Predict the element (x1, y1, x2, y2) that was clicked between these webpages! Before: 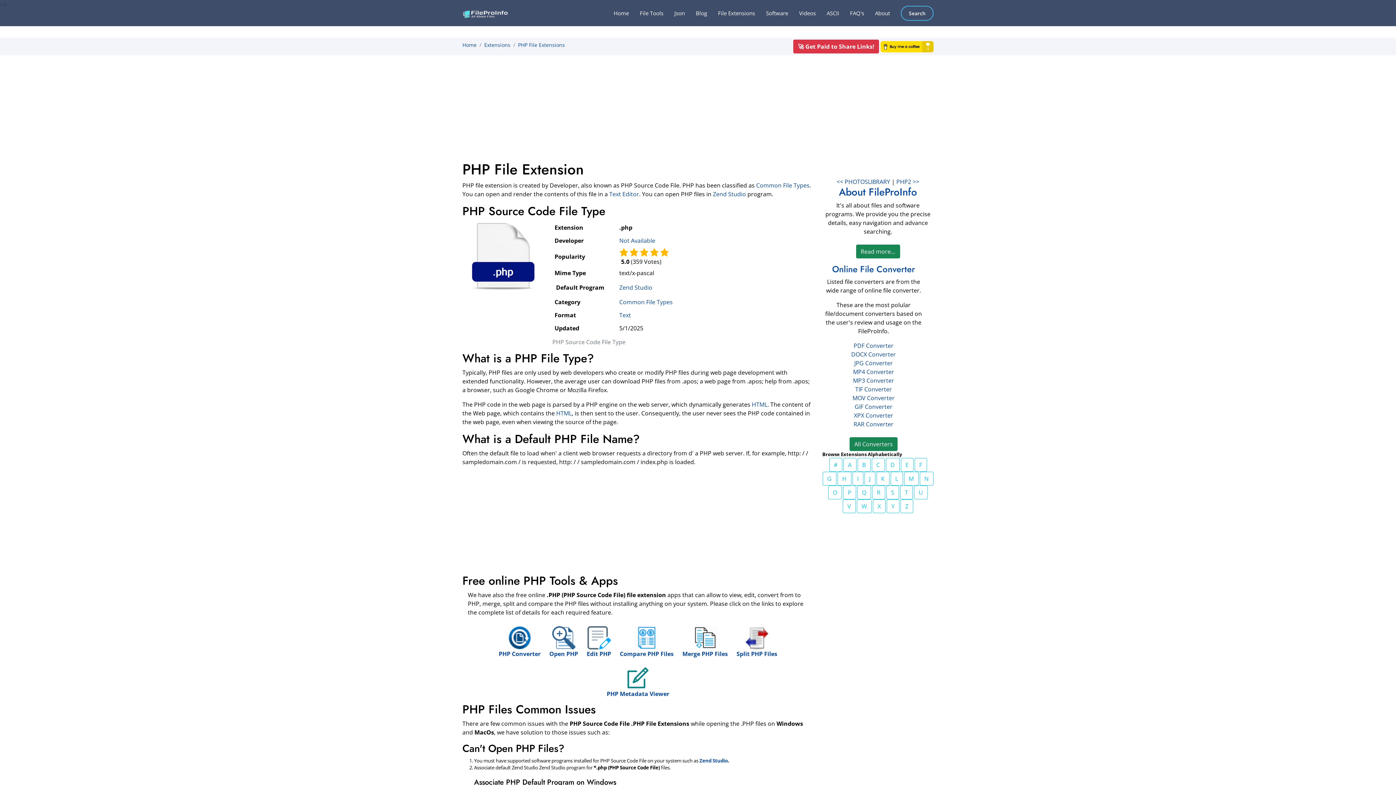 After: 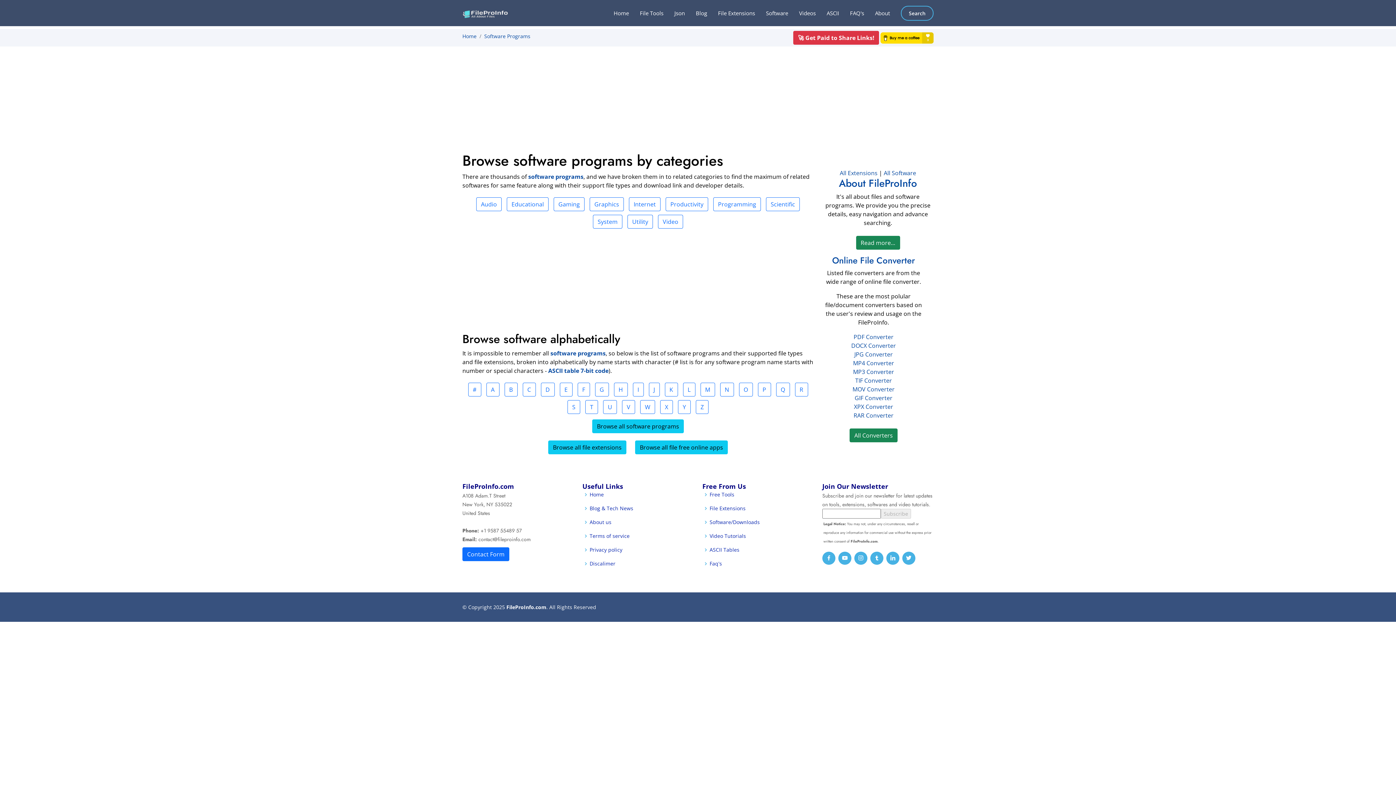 Action: label: Software bbox: (755, 5, 788, 20)